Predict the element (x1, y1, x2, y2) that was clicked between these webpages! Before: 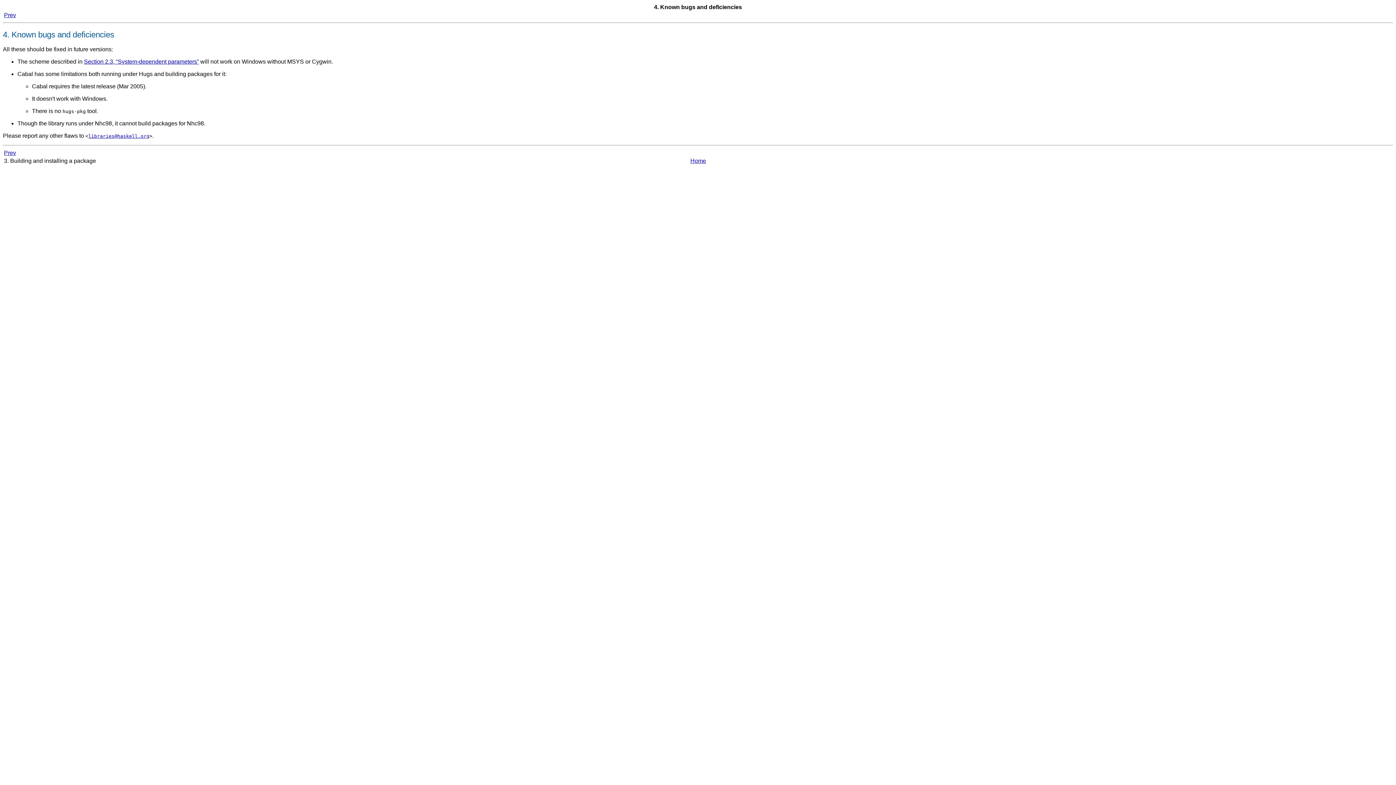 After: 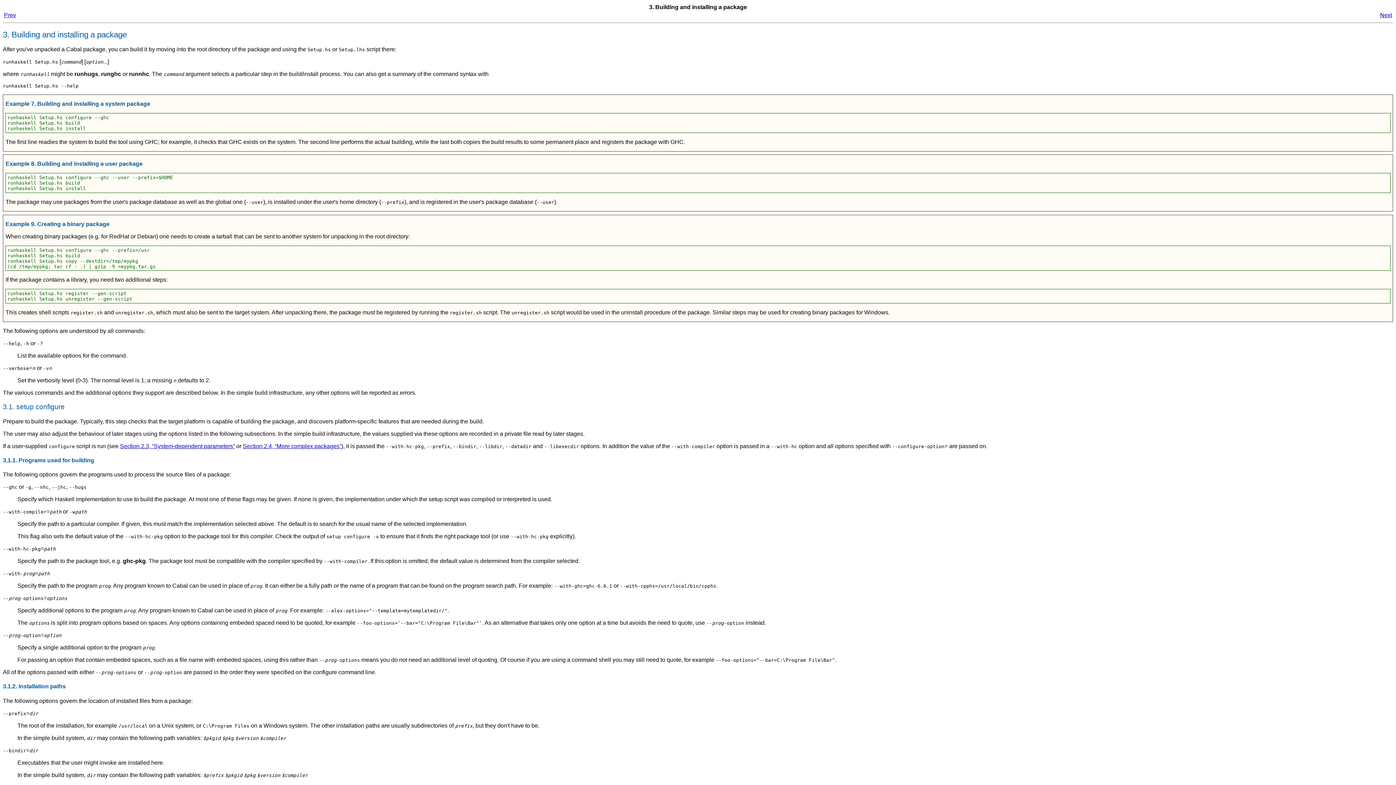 Action: bbox: (4, 12, 16, 18) label: Prev